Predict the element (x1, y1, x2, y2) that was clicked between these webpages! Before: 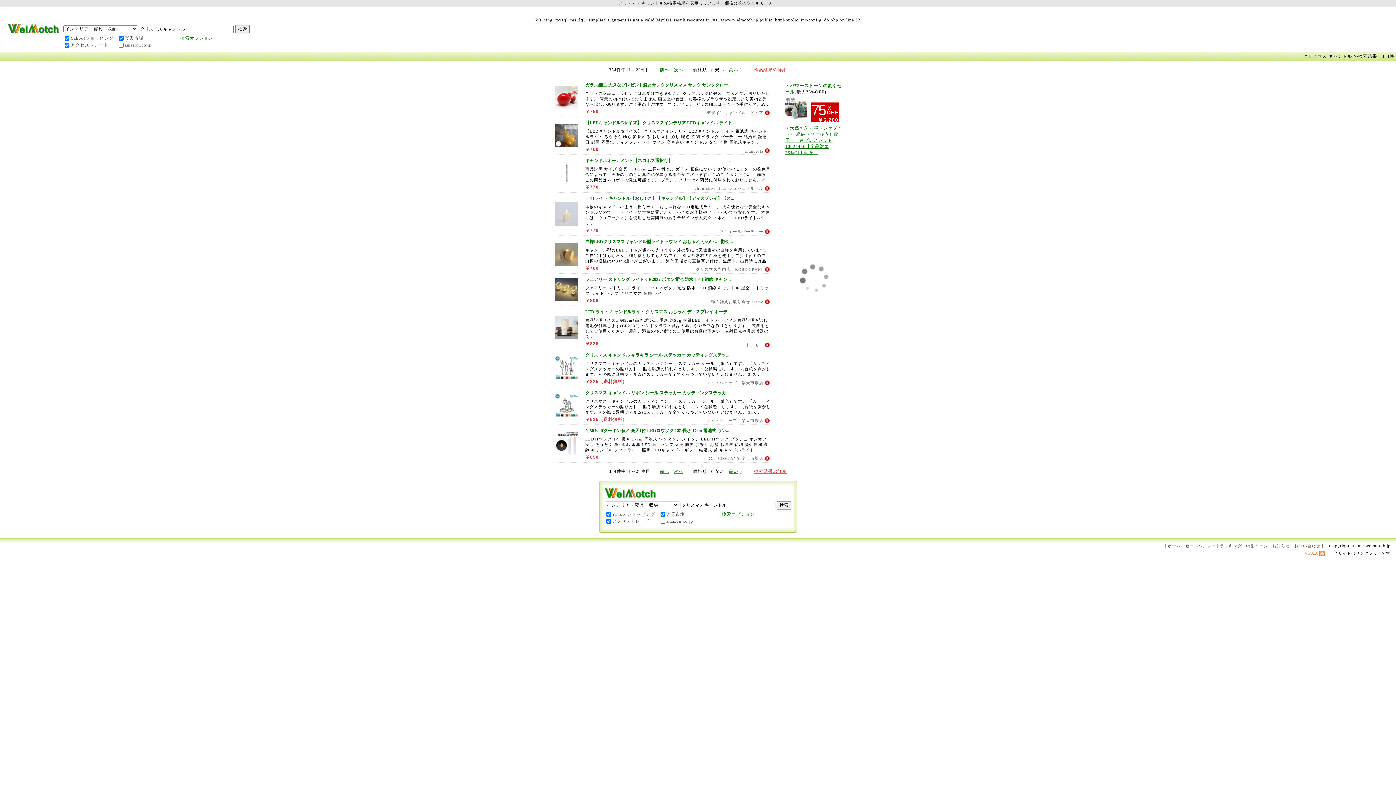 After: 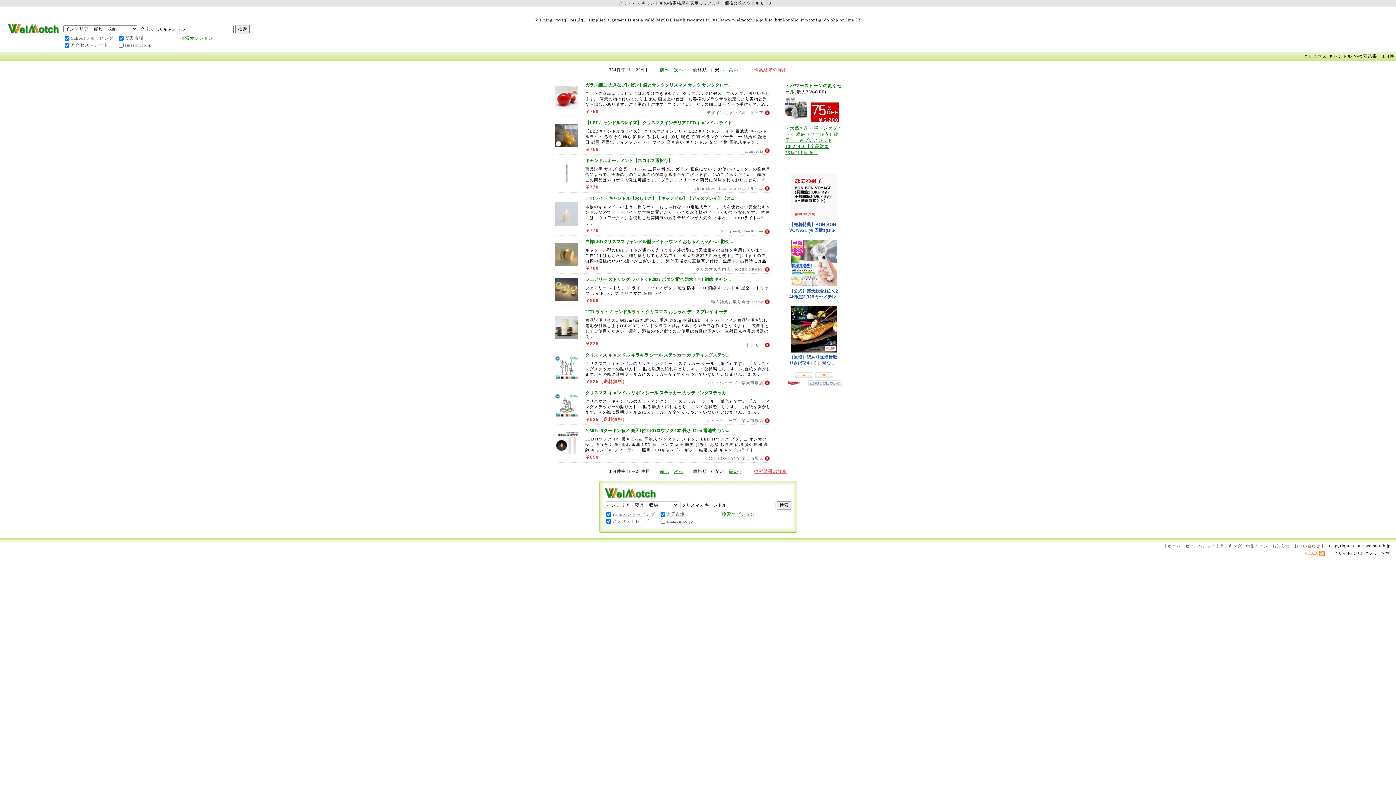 Action: bbox: (555, 451, 578, 456)